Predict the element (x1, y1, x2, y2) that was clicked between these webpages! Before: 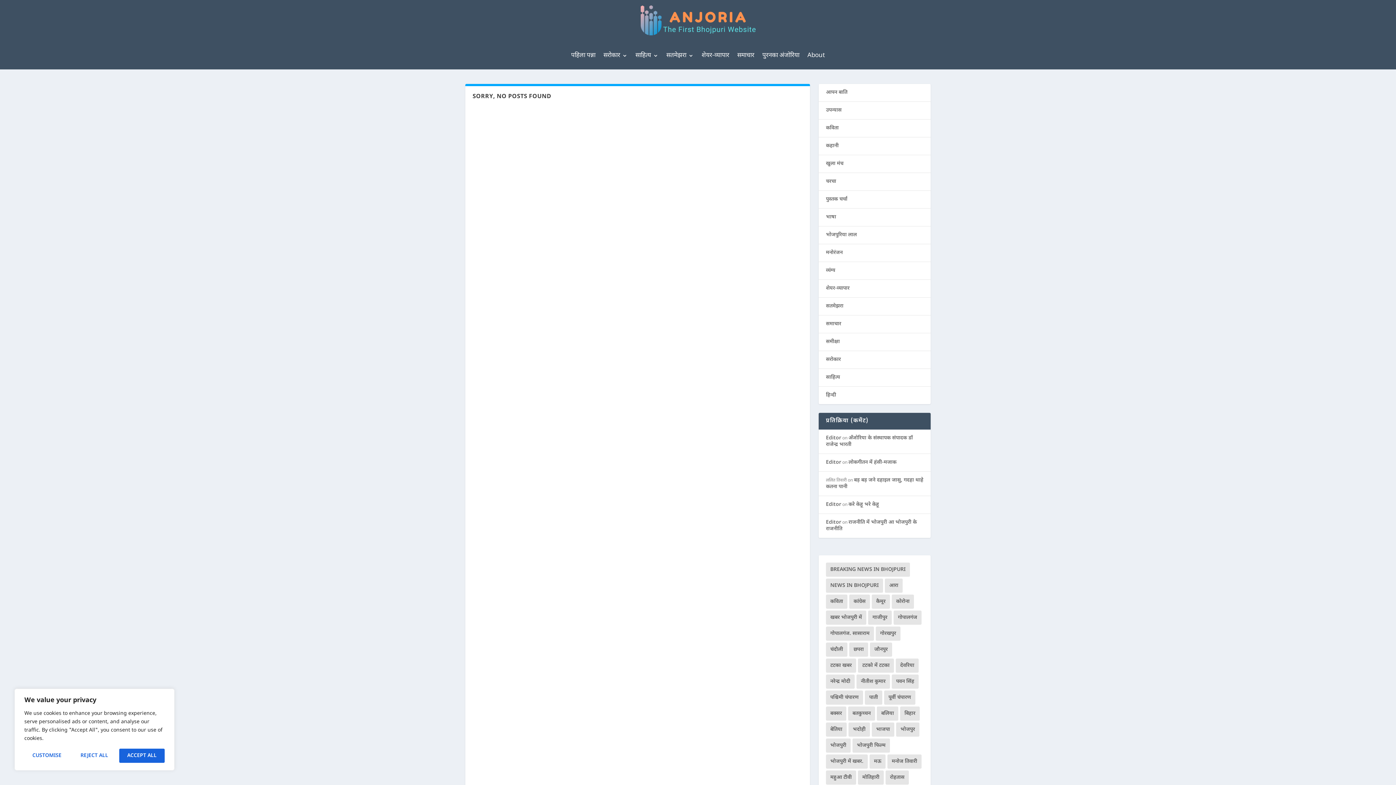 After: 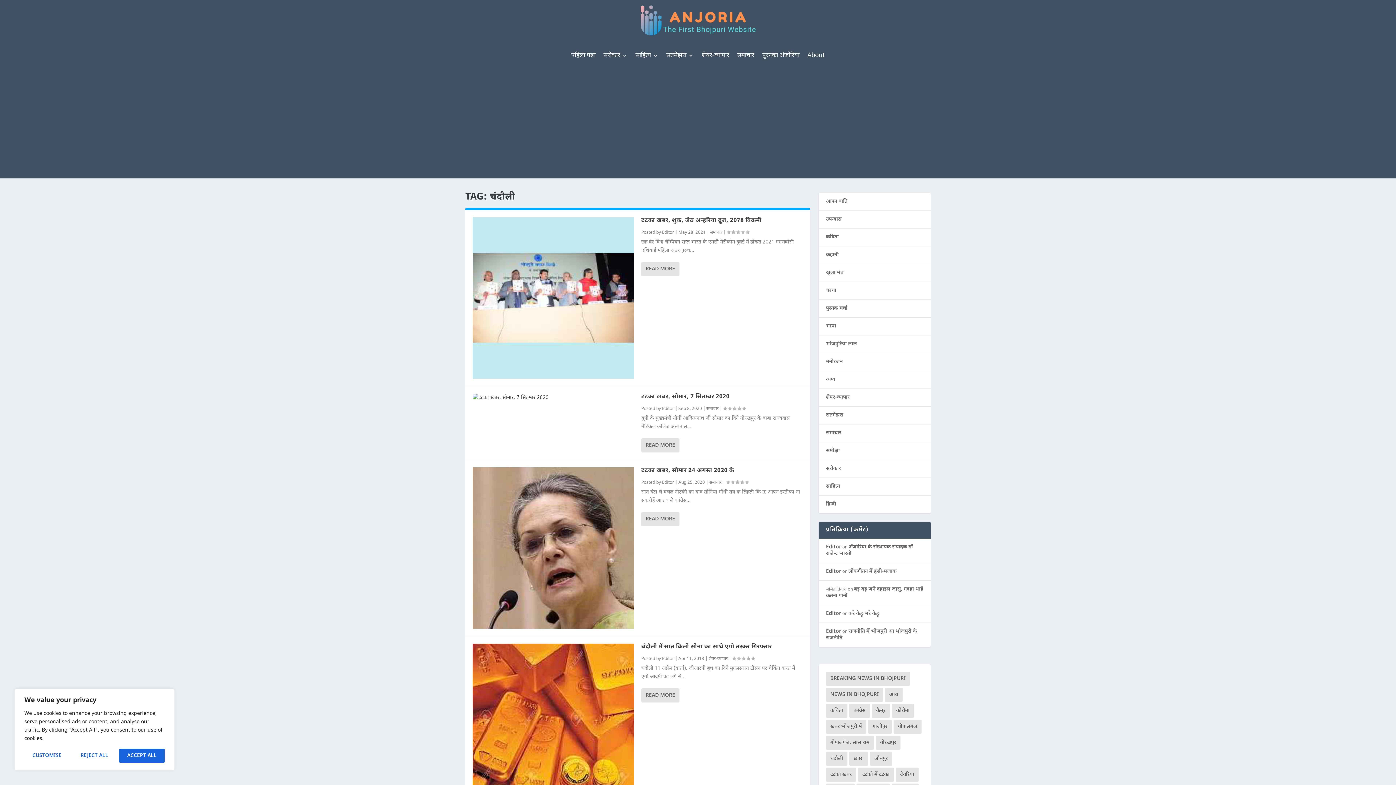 Action: bbox: (826, 642, 847, 657) label: चंदौली (113 items)